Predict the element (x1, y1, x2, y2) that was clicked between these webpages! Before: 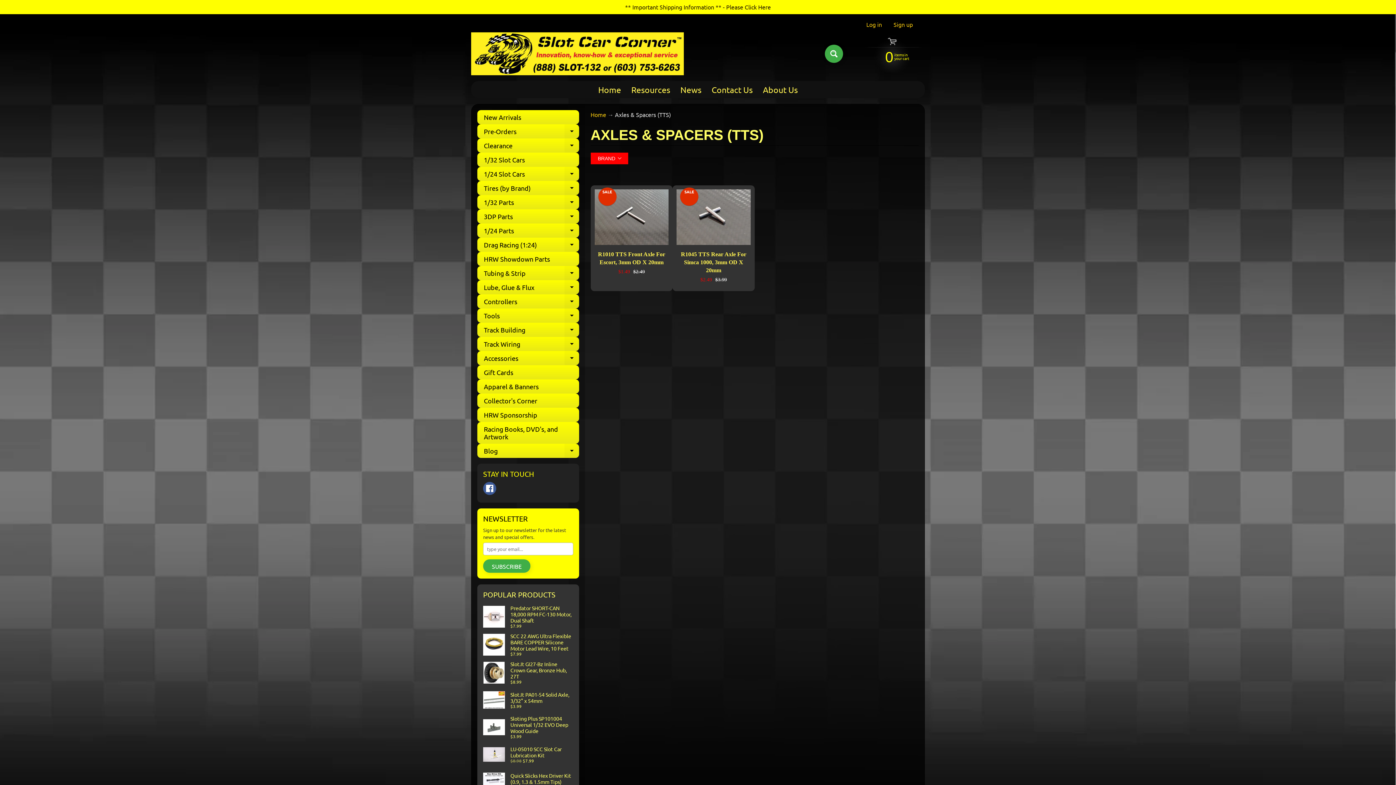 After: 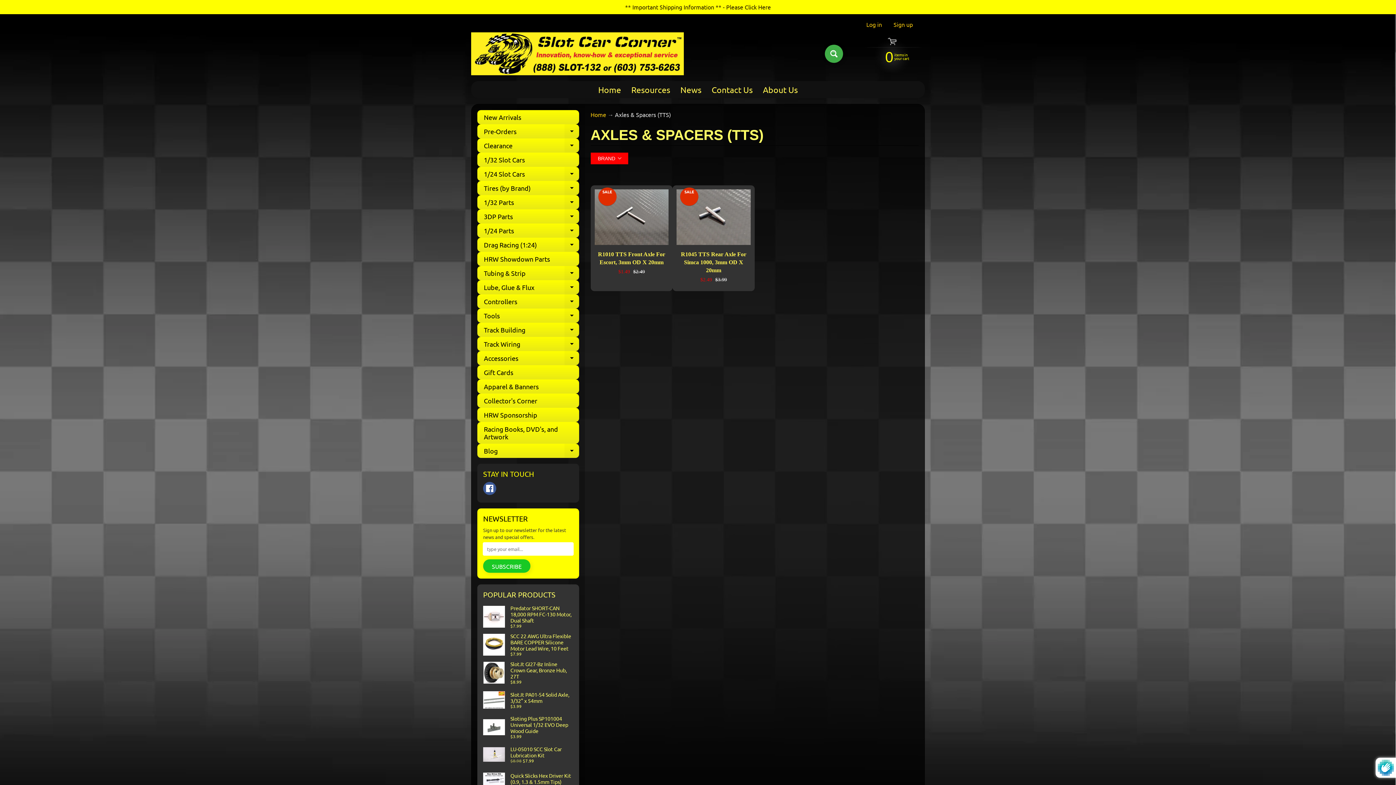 Action: bbox: (483, 559, 530, 573) label: SUBSCRIBE